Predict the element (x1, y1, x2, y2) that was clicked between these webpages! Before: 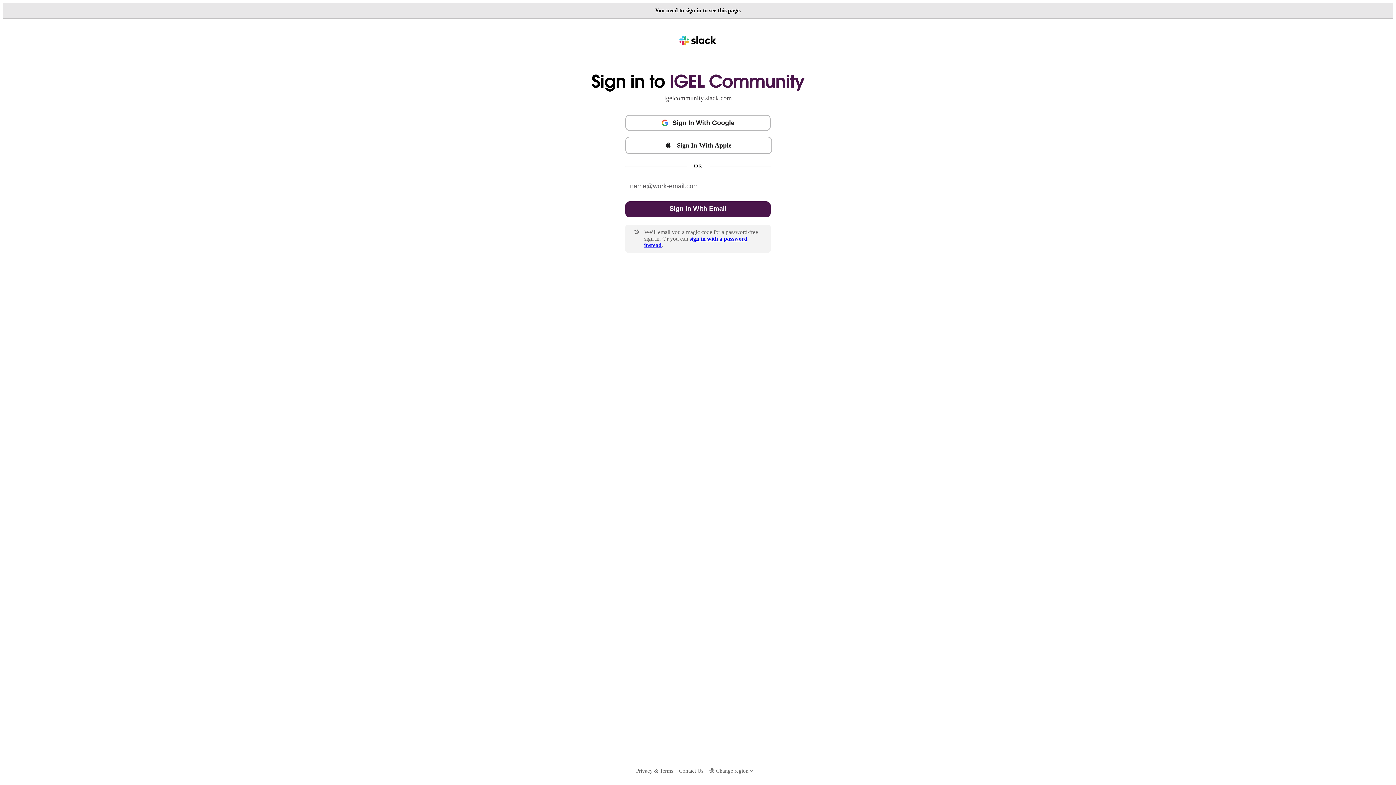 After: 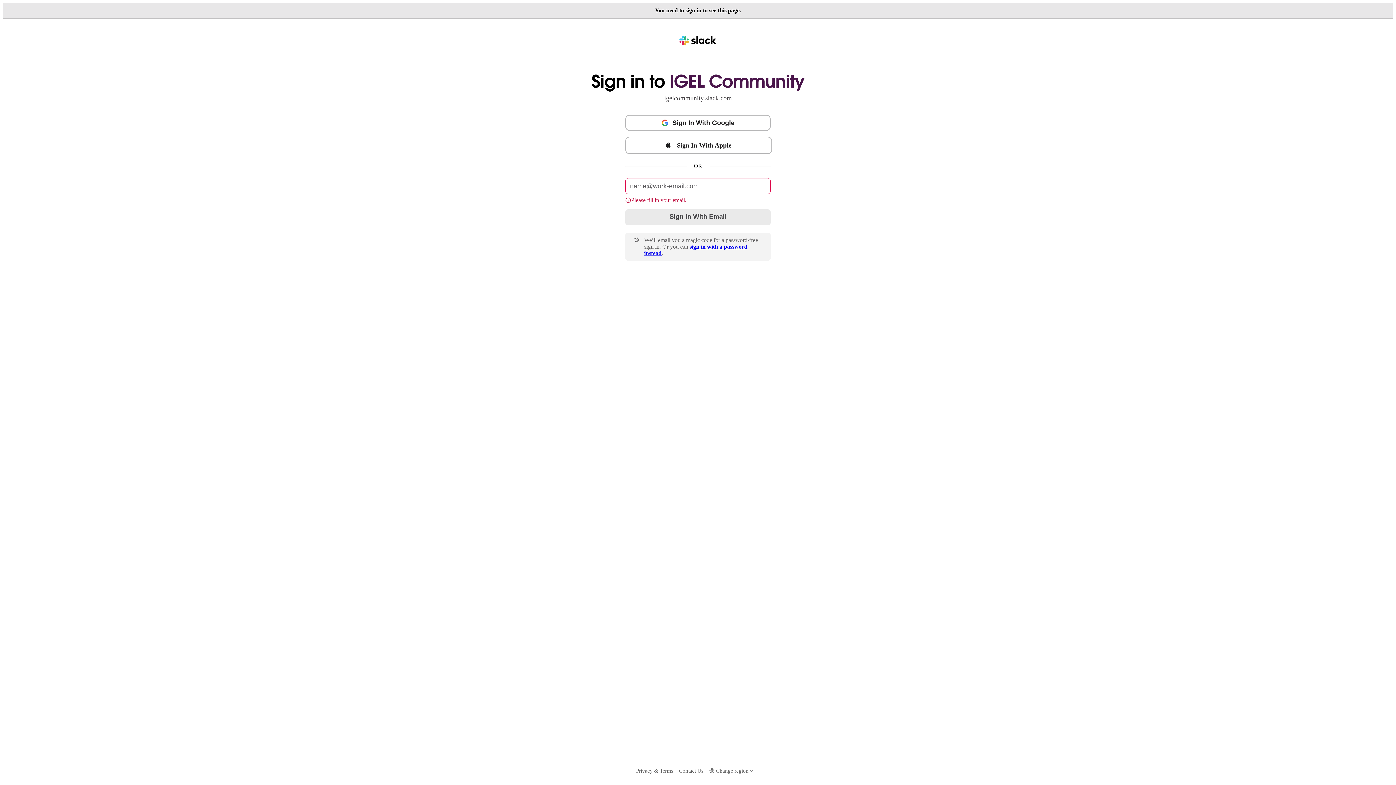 Action: bbox: (625, 201, 770, 217) label: Sign In With Email